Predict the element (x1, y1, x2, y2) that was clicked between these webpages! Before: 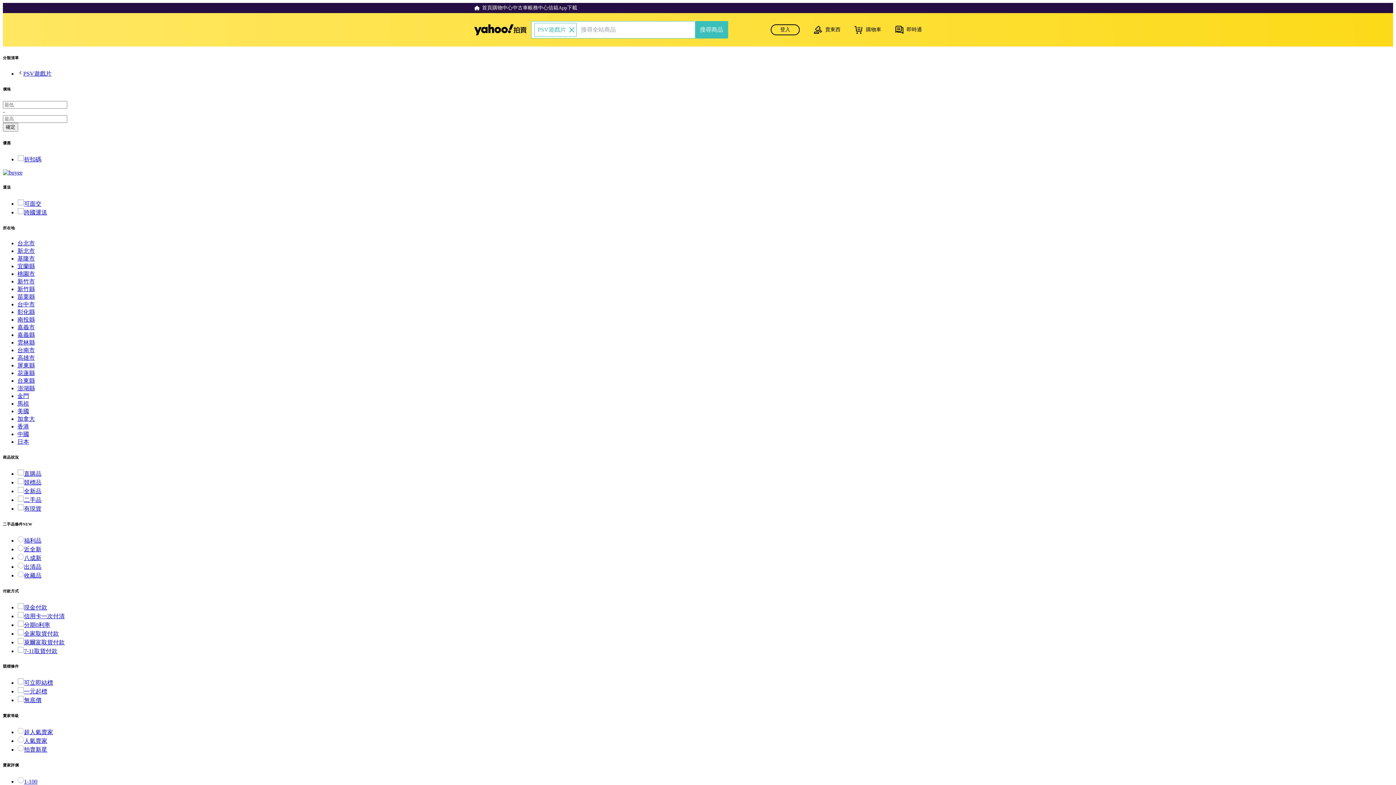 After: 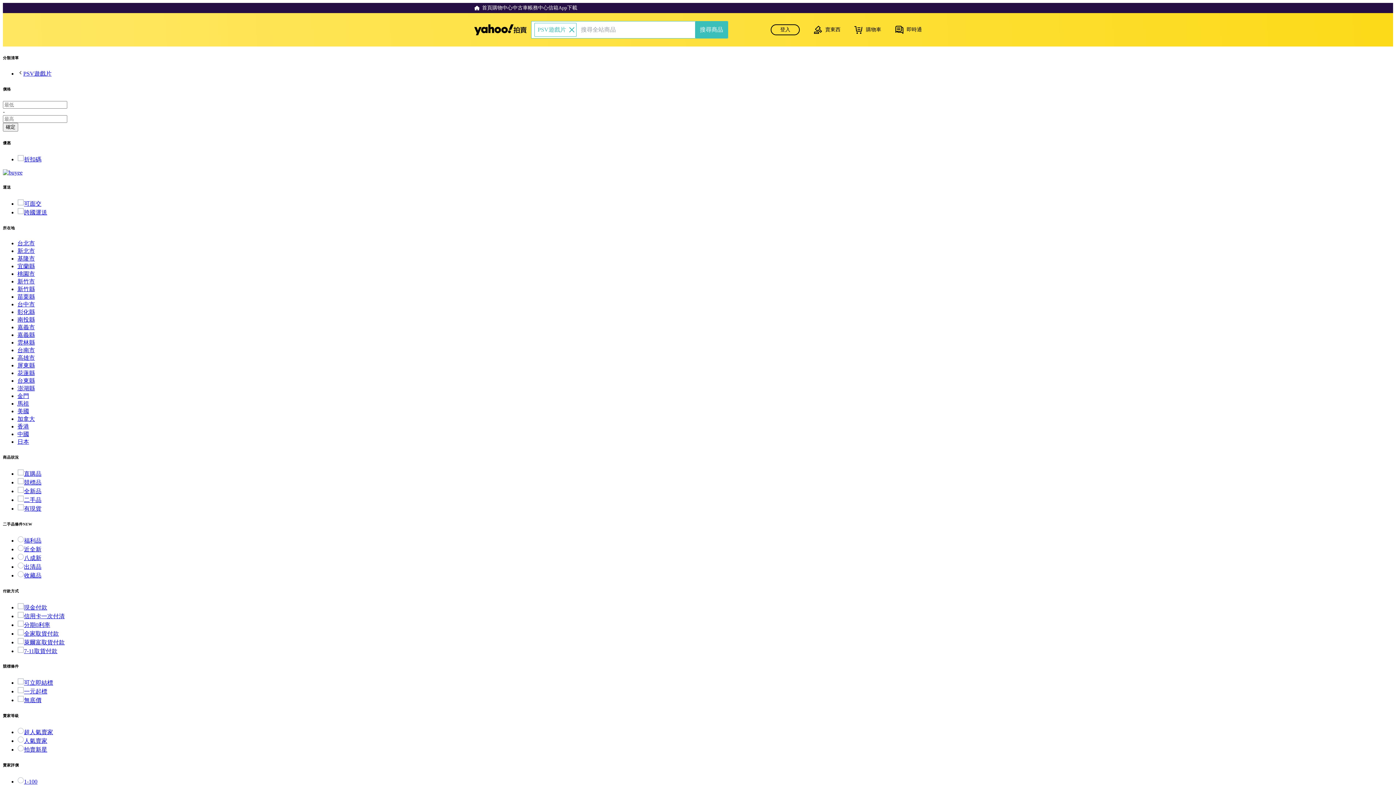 Action: bbox: (17, 555, 41, 561) label: 八成新